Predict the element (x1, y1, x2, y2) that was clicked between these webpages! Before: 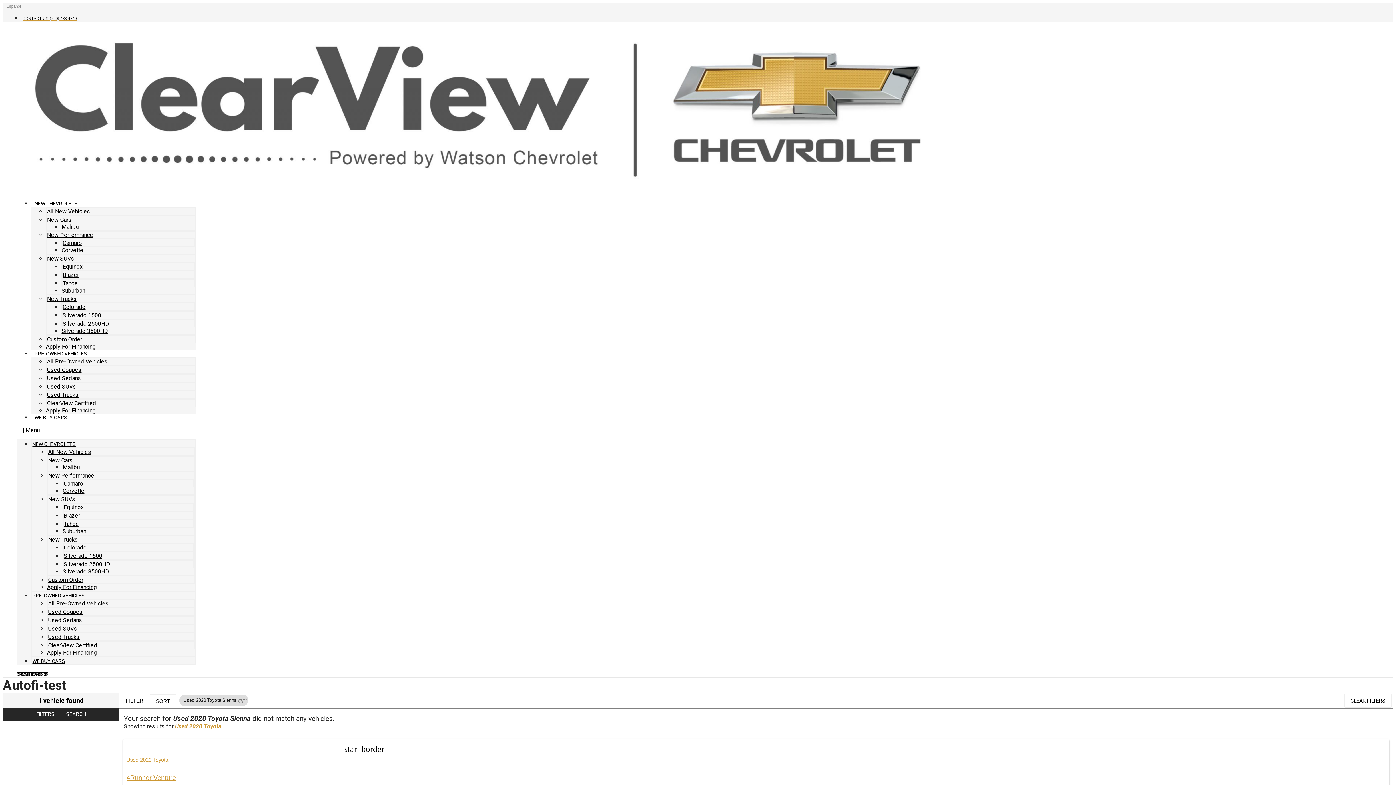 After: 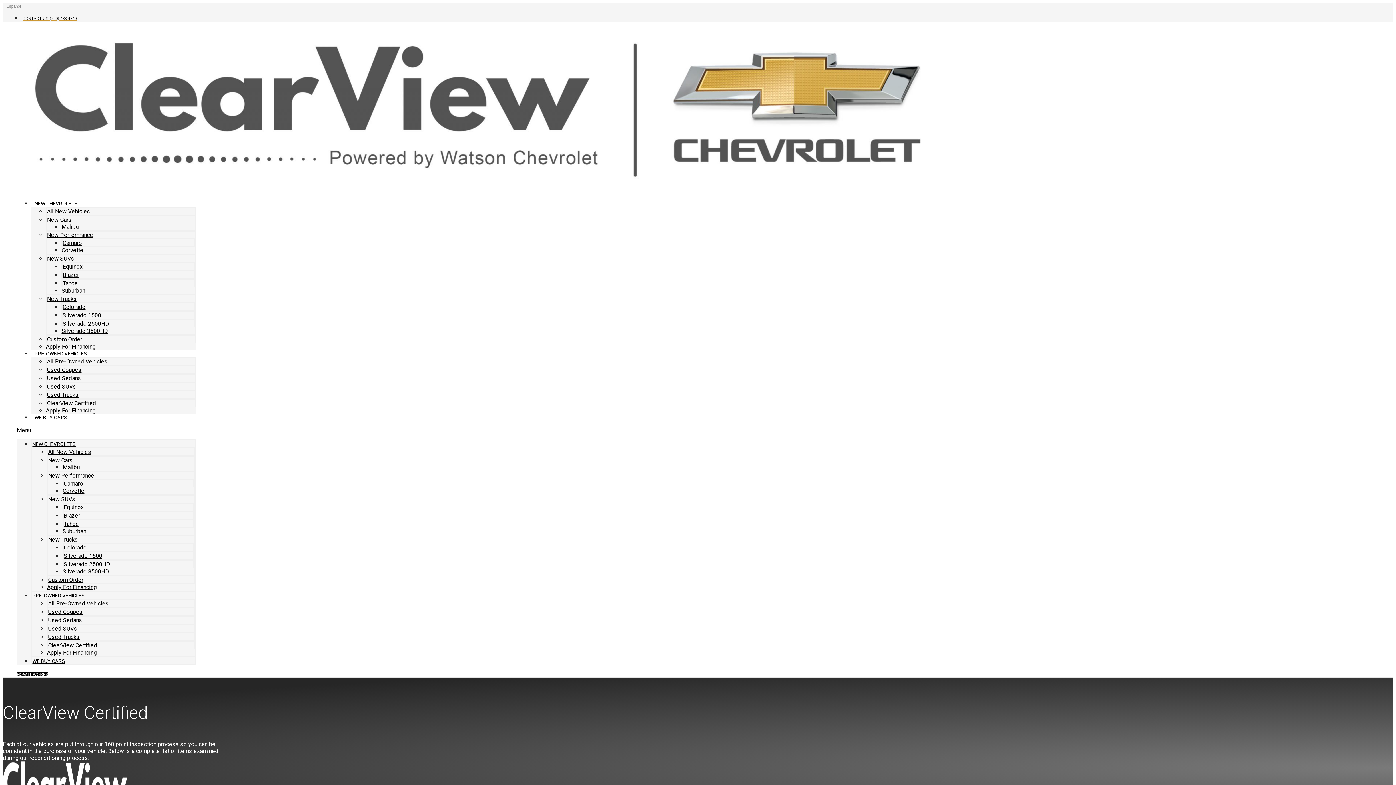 Action: bbox: (48, 642, 97, 649) label: ClearView Certified